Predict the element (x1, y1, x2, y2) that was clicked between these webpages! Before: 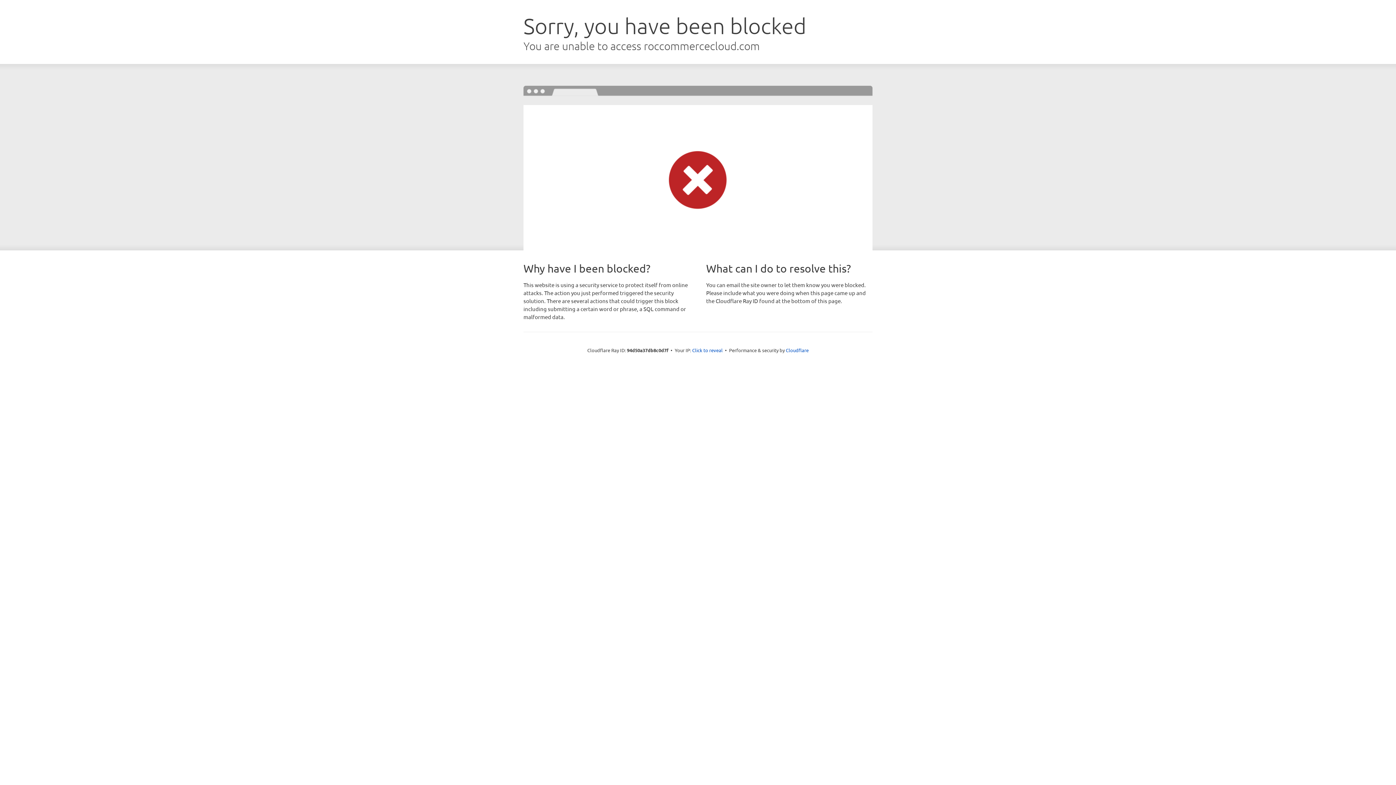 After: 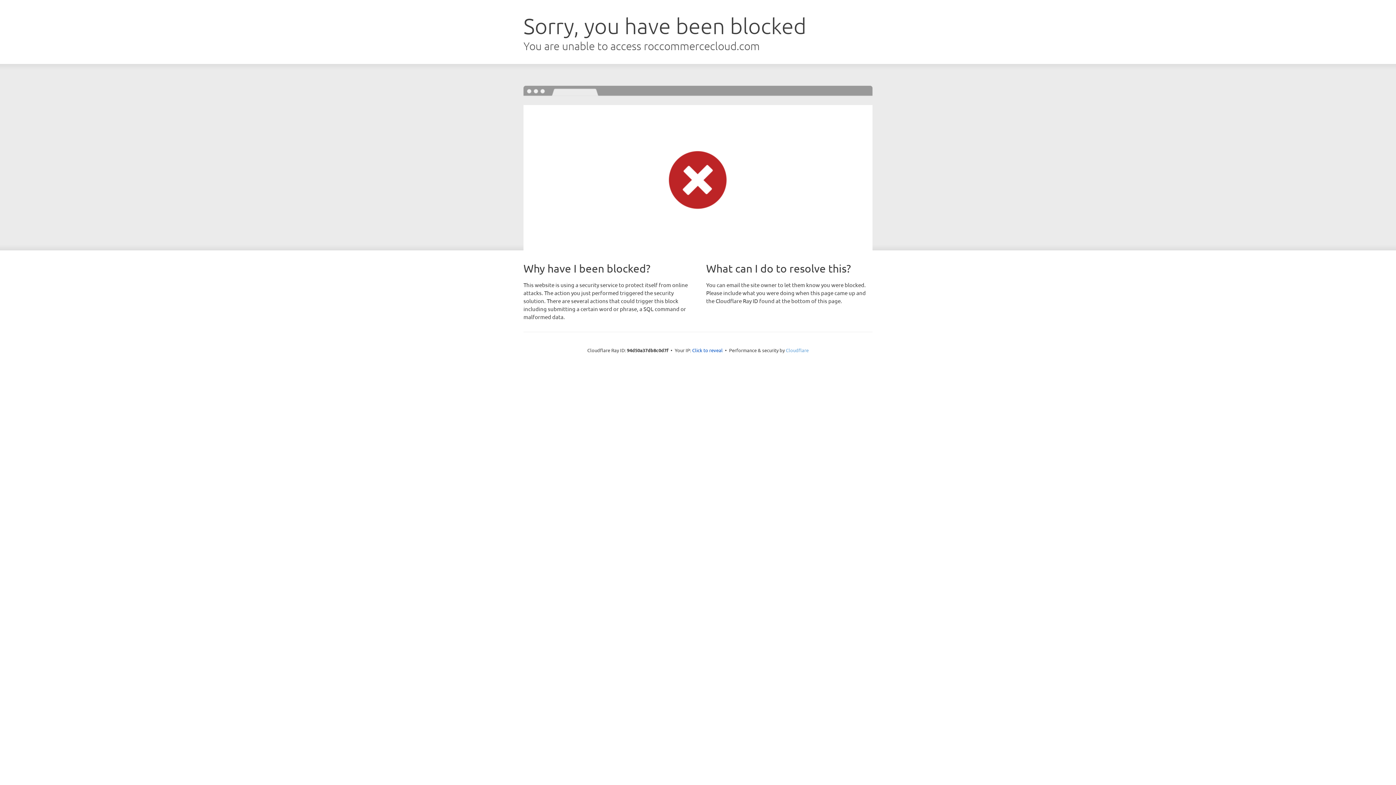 Action: bbox: (786, 347, 808, 353) label: Cloudflare